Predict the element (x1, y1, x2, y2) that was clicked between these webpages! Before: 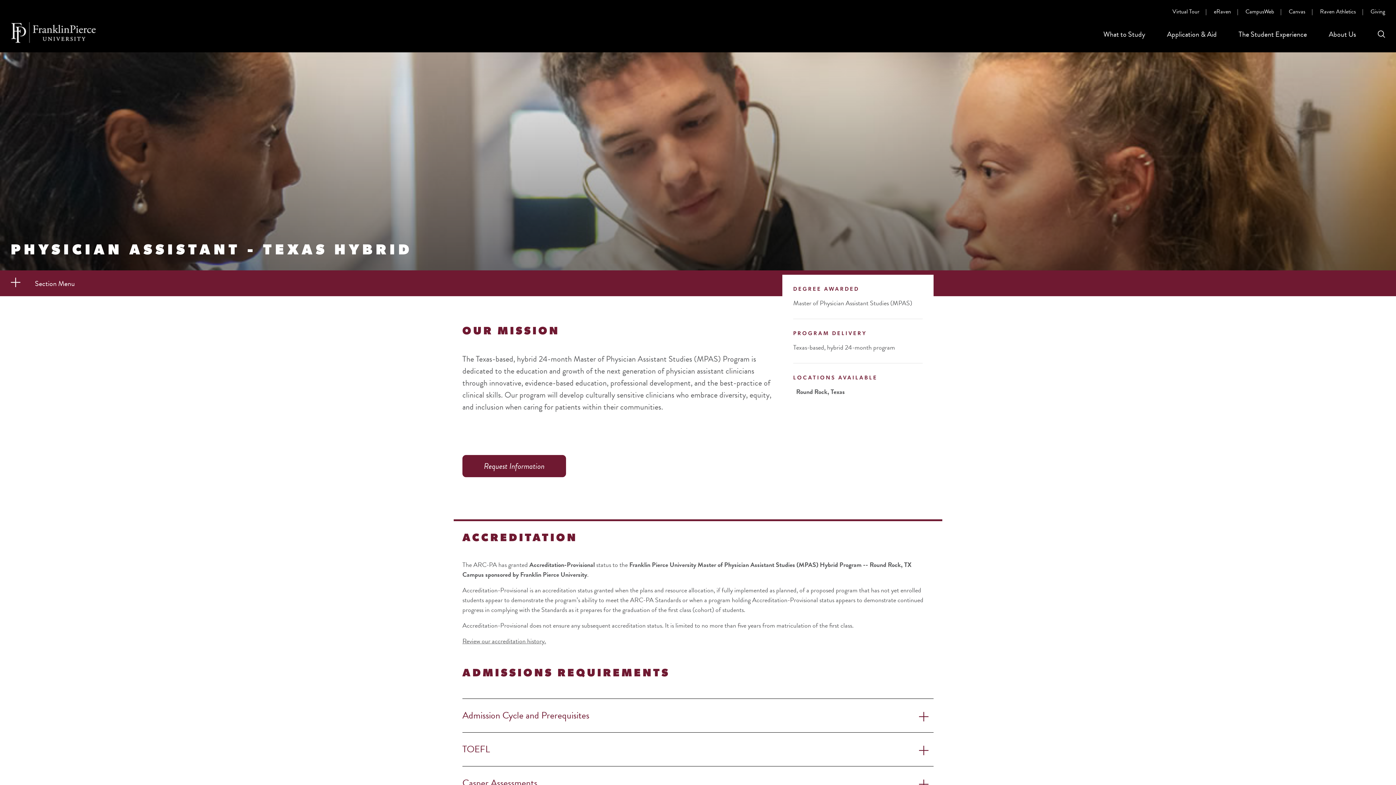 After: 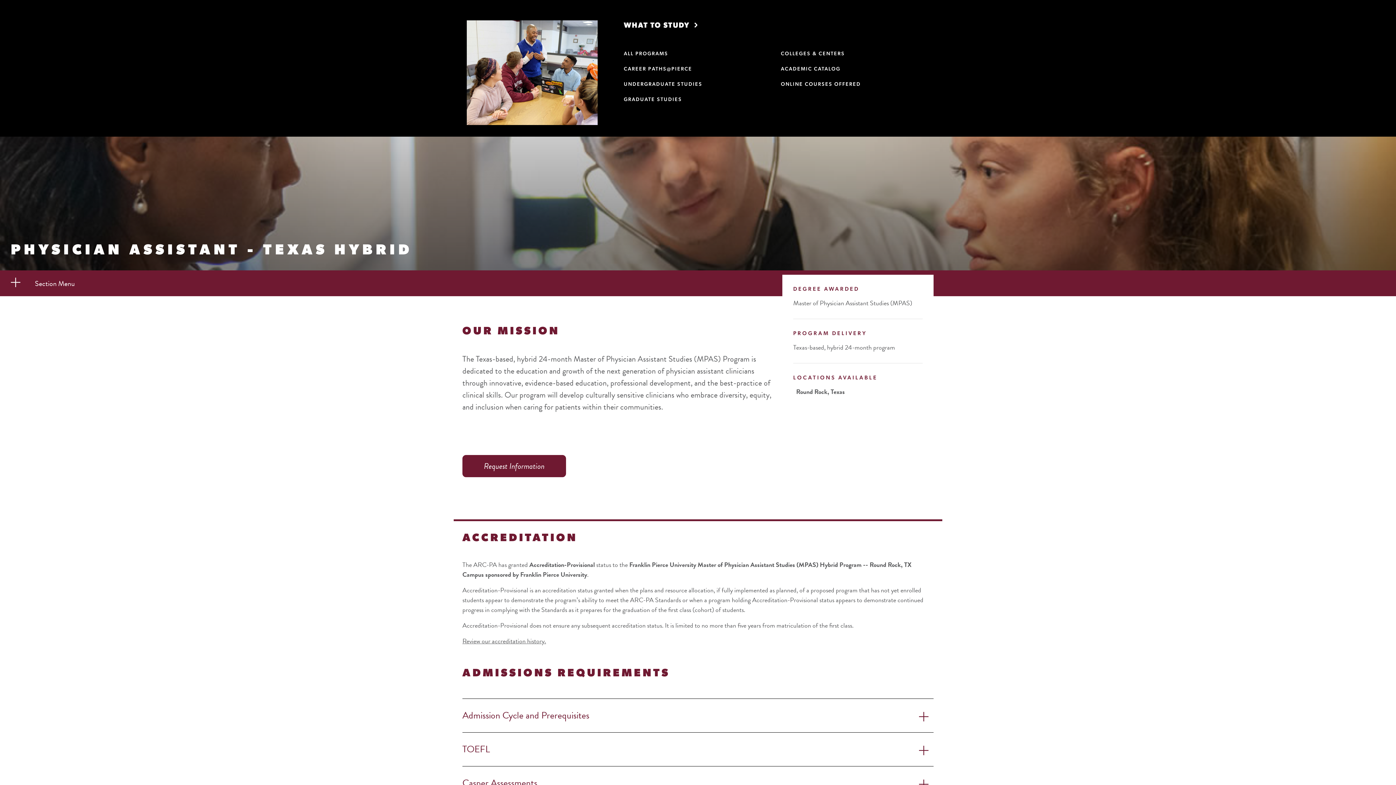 Action: bbox: (1103, 23, 1145, 52) label: What to Study